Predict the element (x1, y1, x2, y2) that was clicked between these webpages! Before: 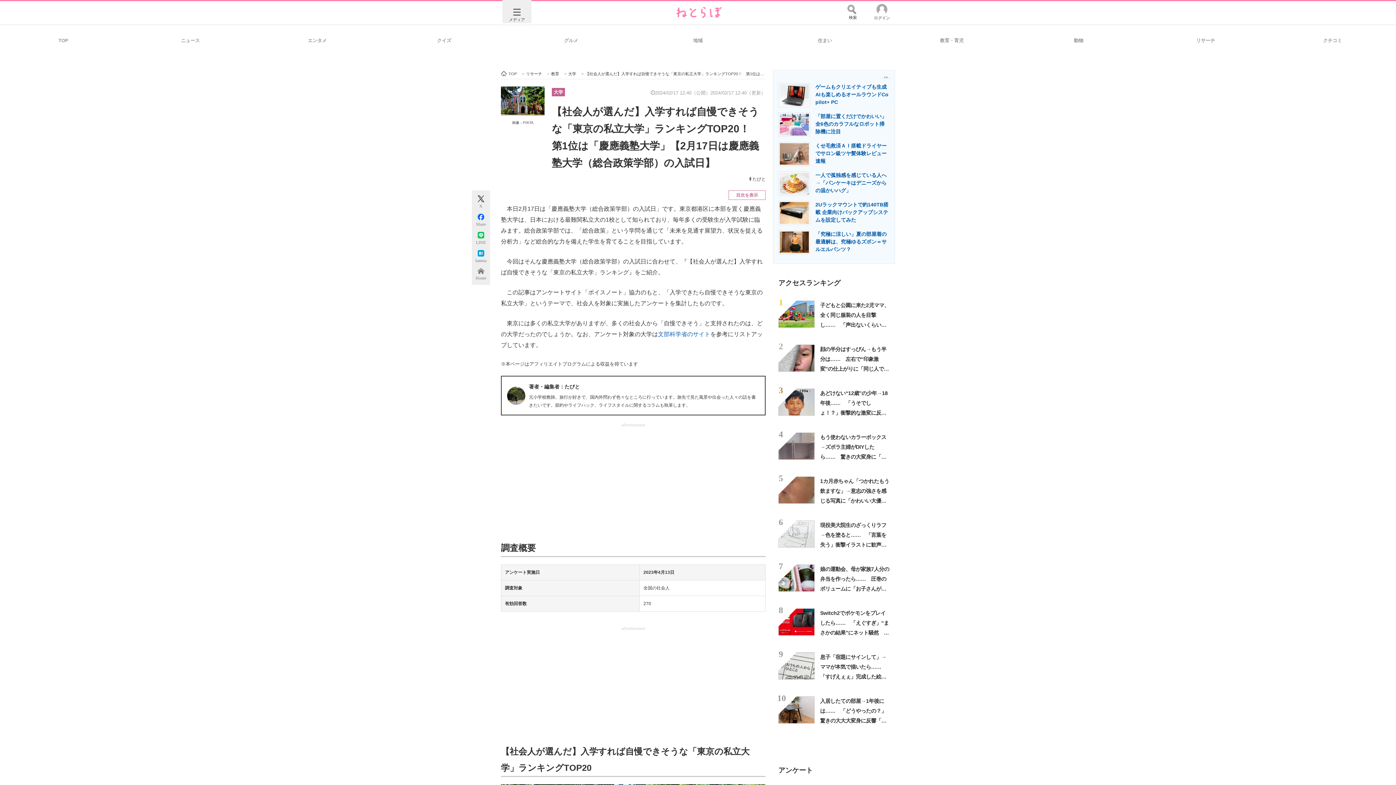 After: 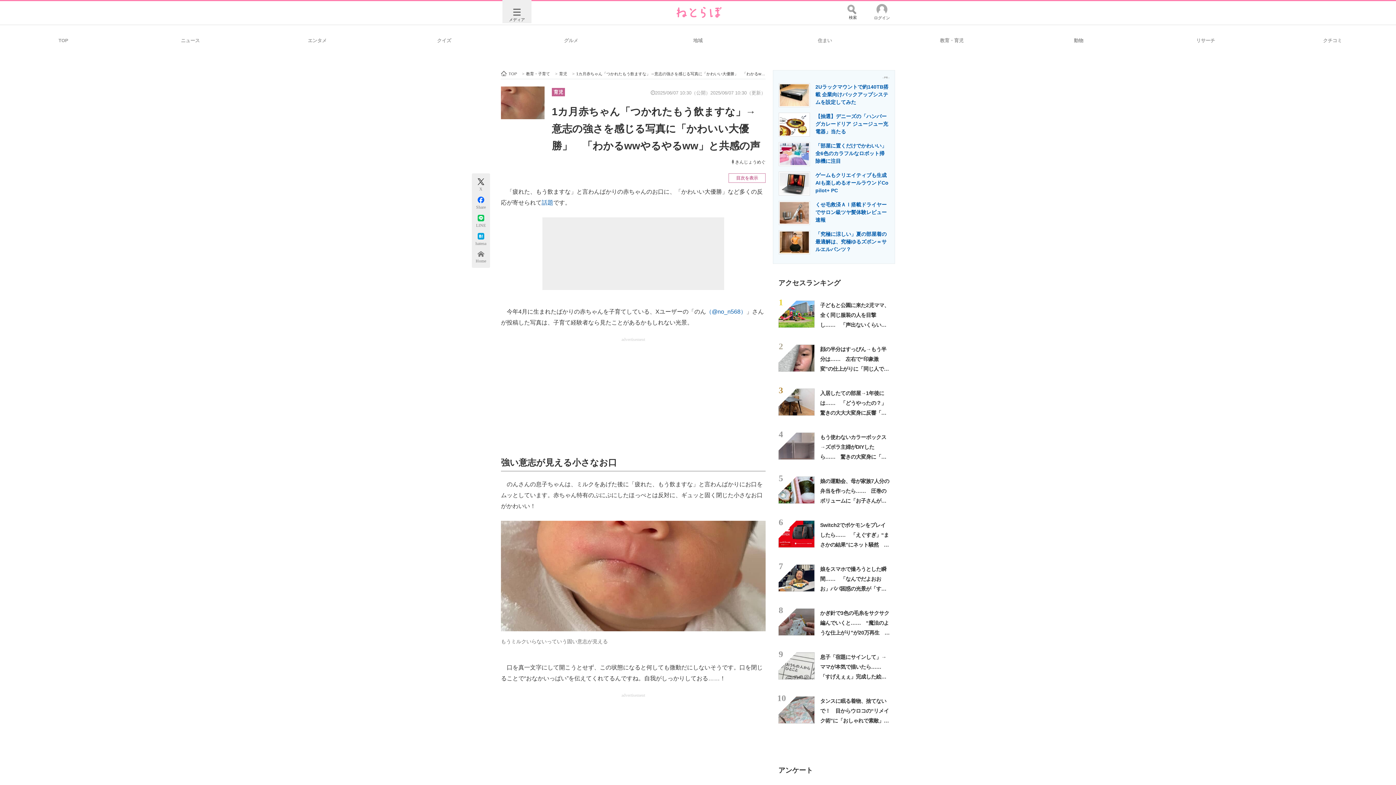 Action: bbox: (820, 478, 889, 523) label: 1カ月赤ちゃん「つかれたもう飲ますな」→意志の強さを感じる写真に「かわいい大優勝」　「わかるwwやるやるww」と共感の声